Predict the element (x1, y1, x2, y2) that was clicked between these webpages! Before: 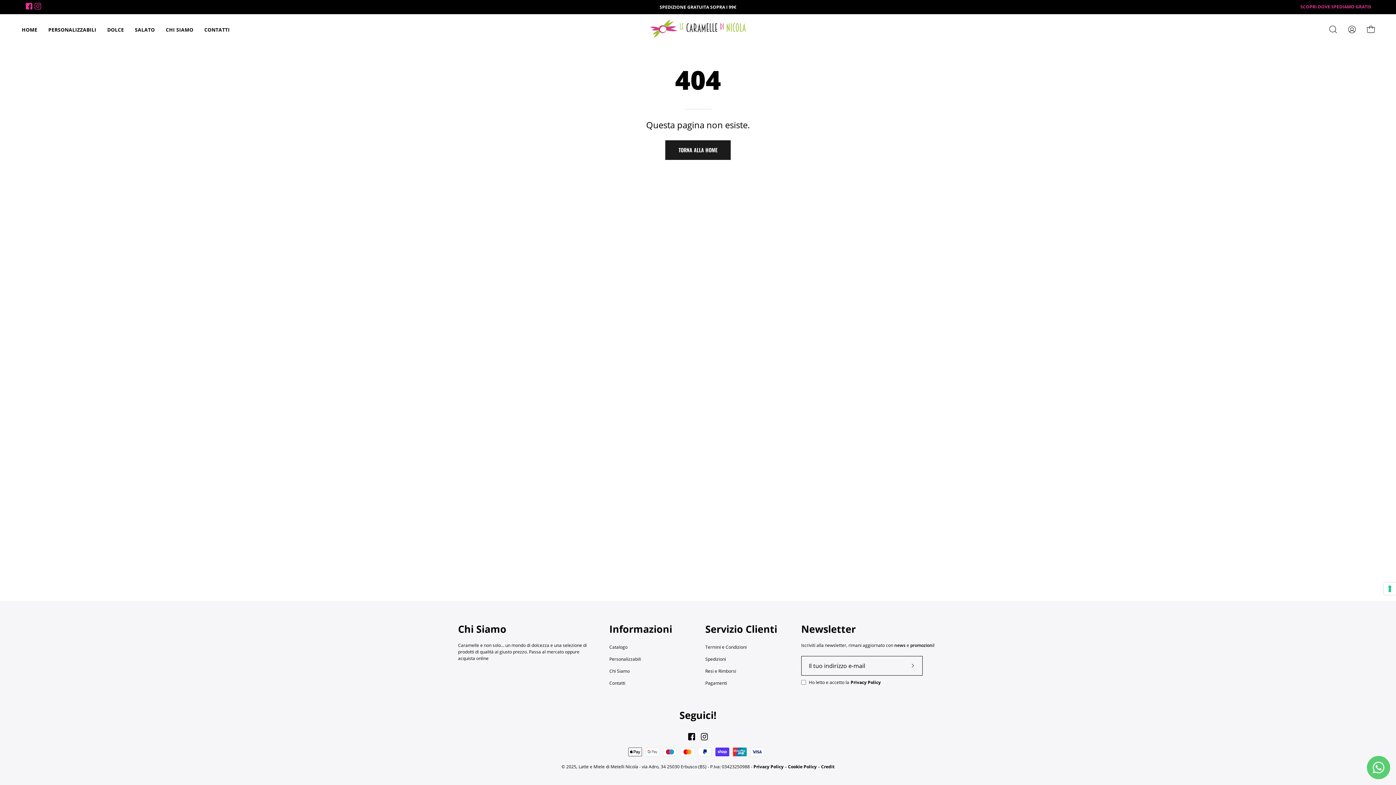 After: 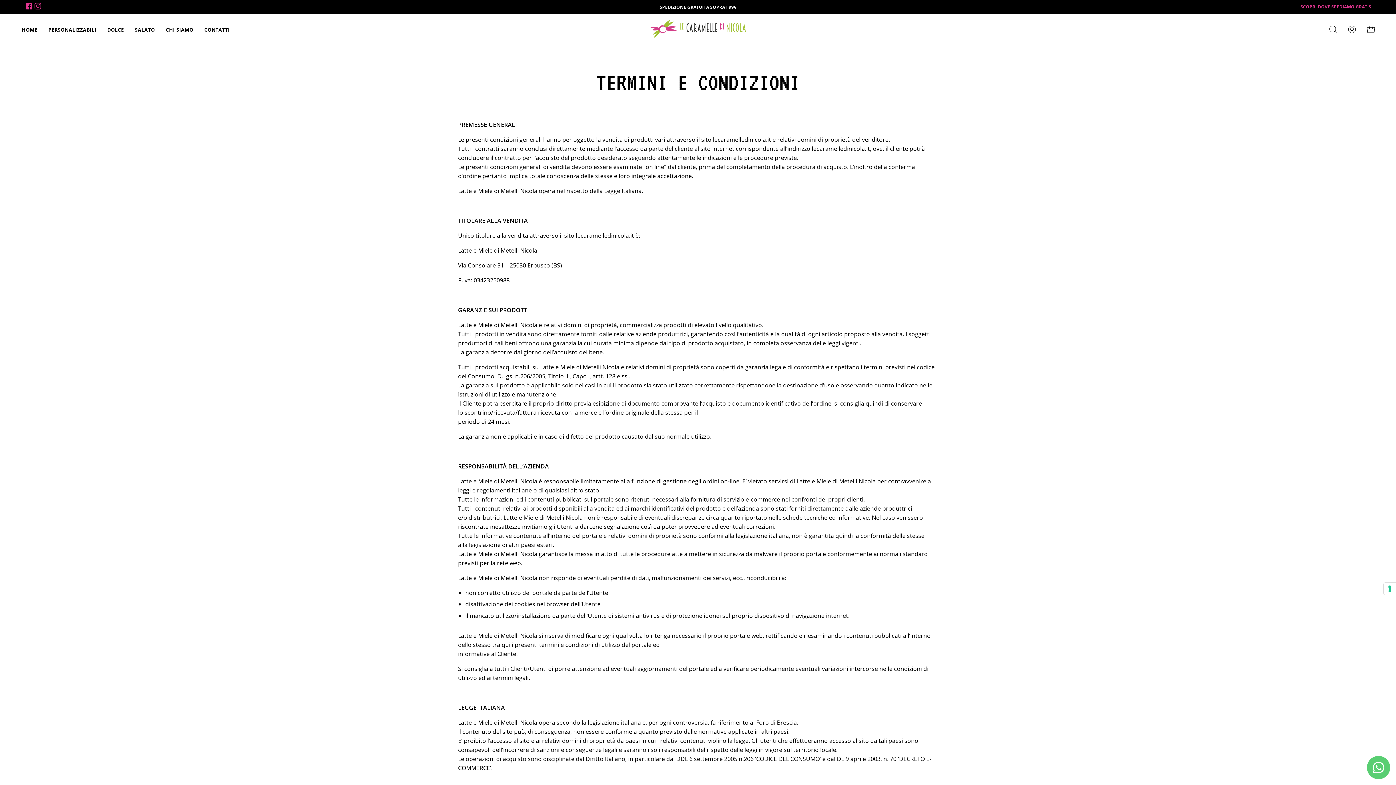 Action: bbox: (705, 644, 746, 650) label: Termini e Condizioni